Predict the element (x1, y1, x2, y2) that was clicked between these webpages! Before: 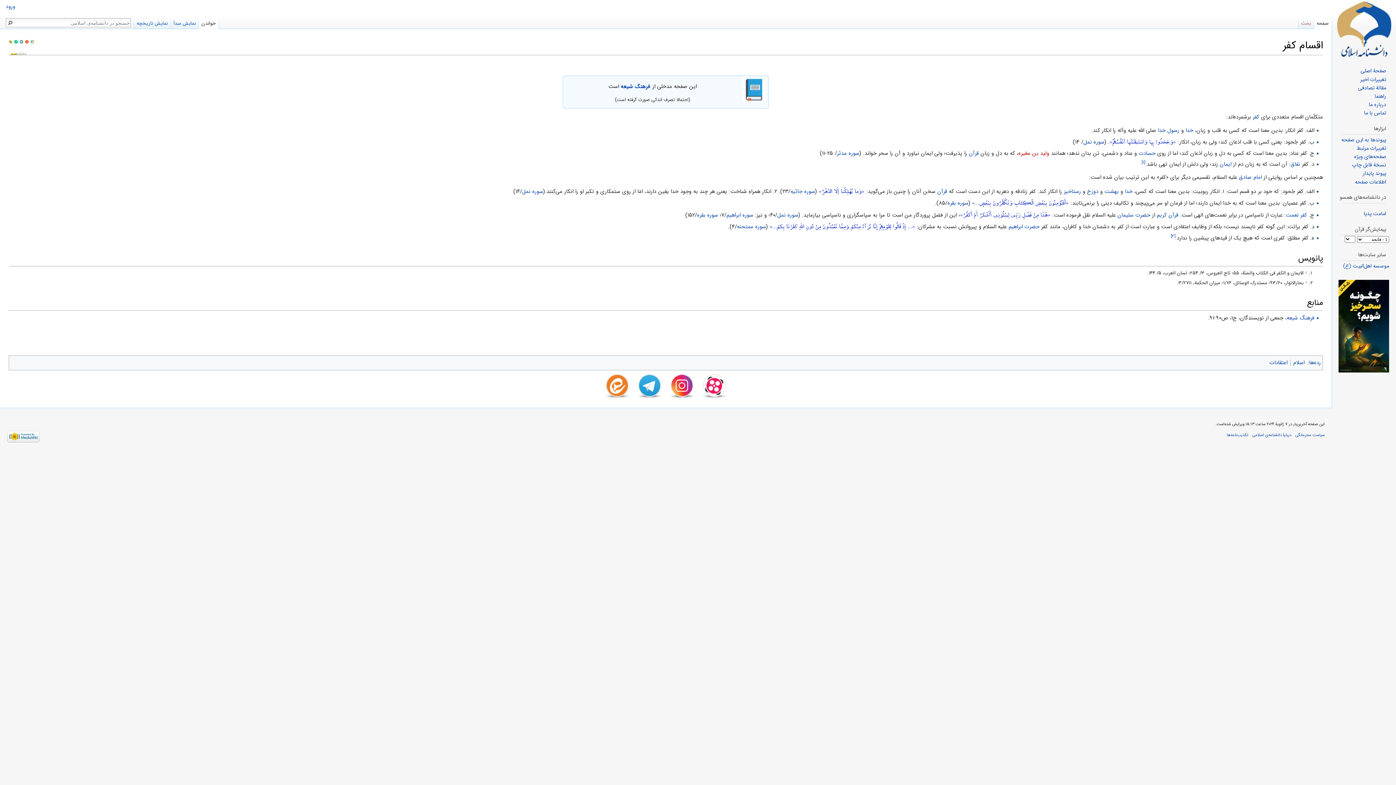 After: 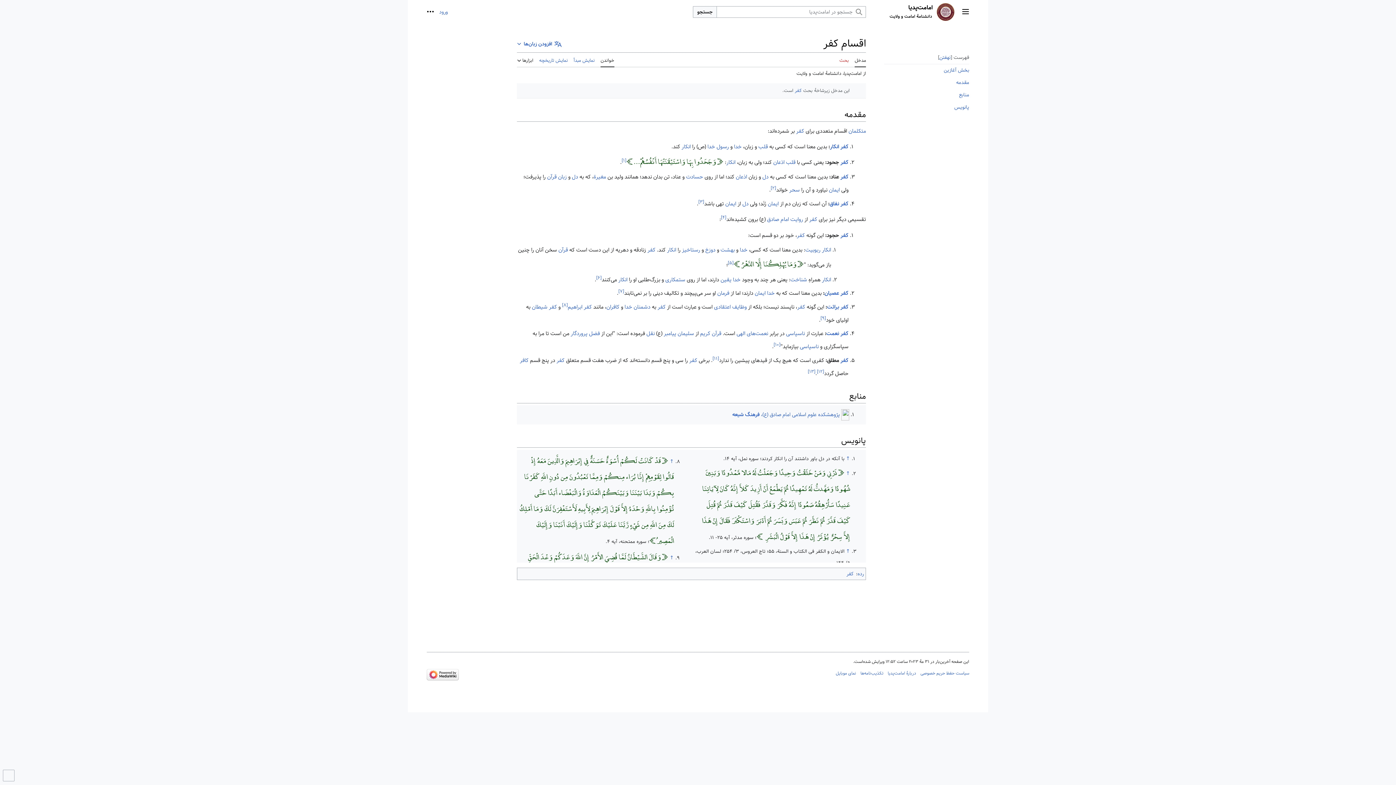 Action: label: امامت پدیا bbox: (1363, 209, 1386, 218)